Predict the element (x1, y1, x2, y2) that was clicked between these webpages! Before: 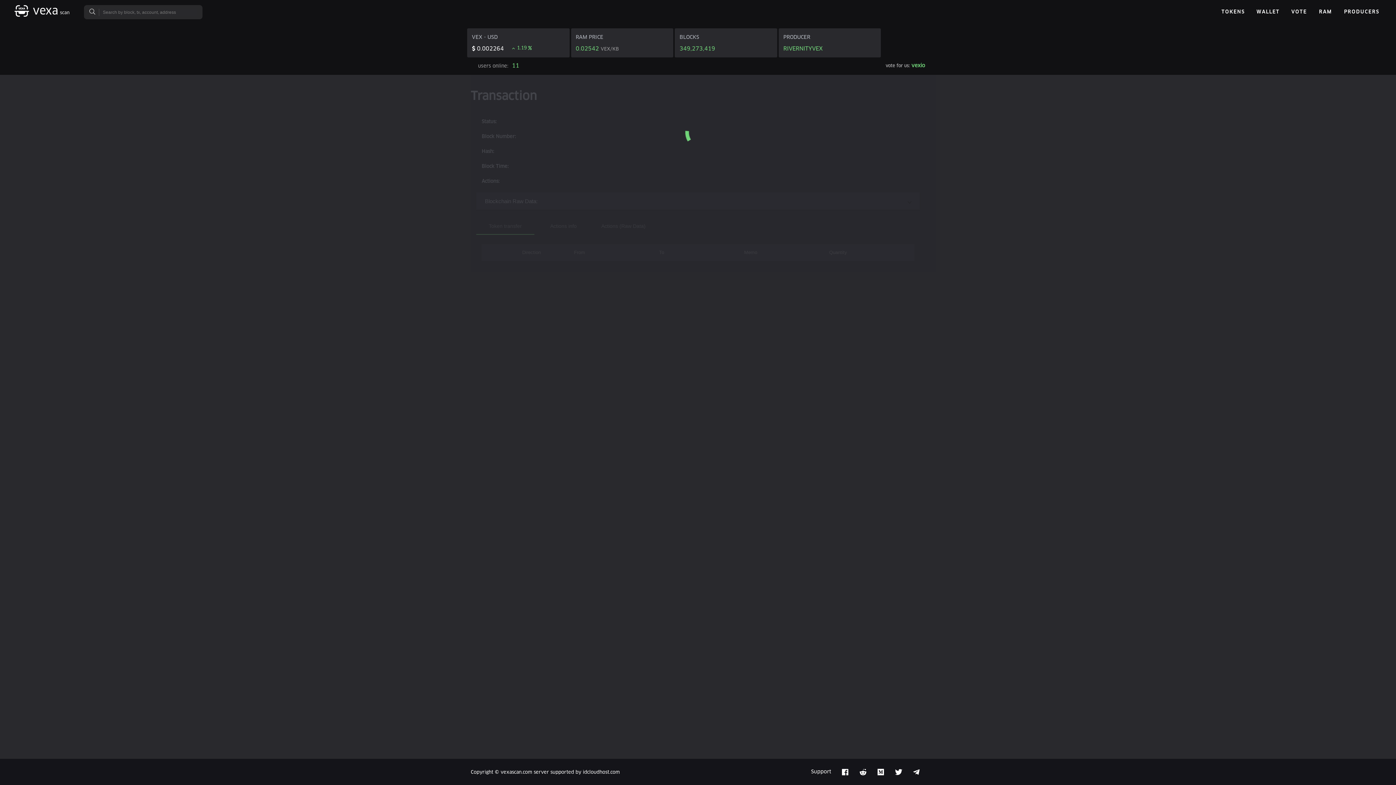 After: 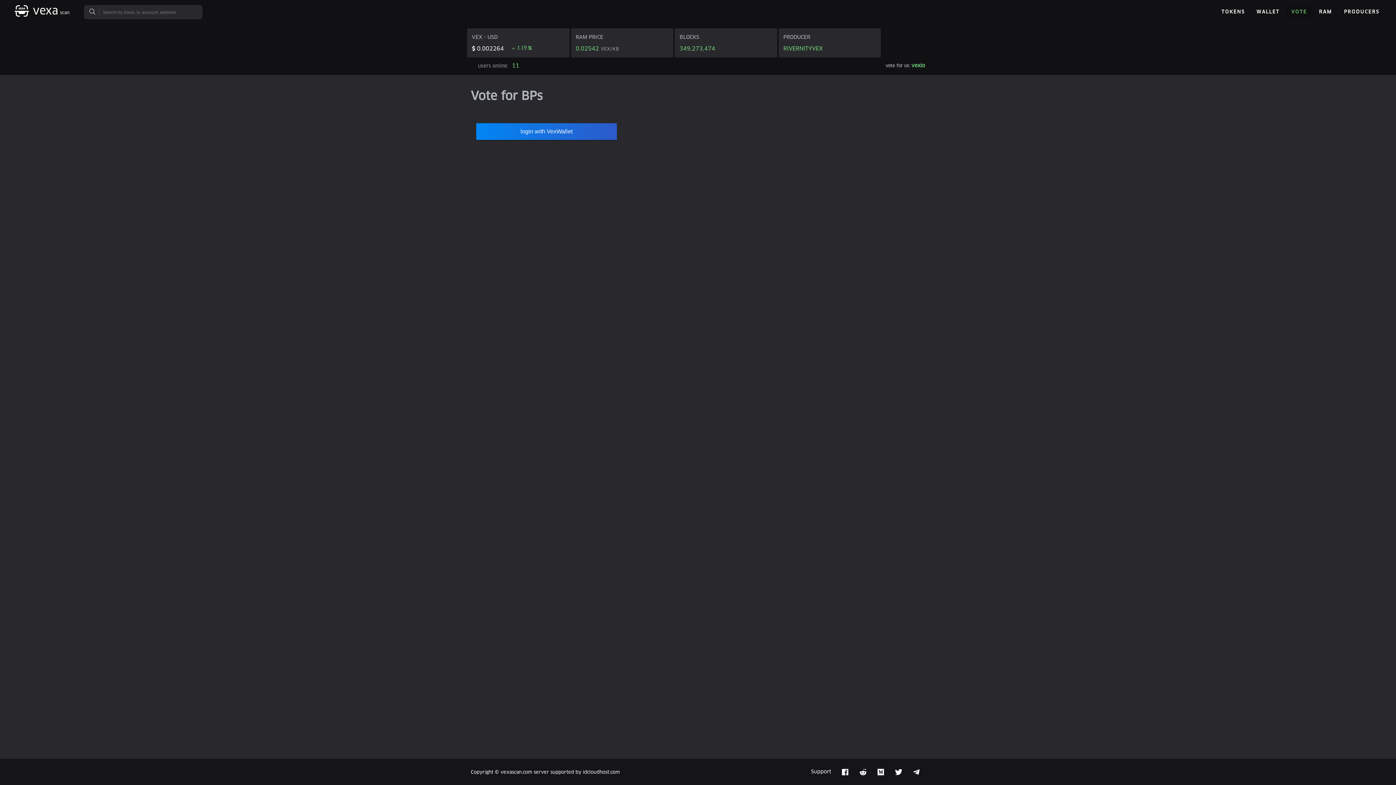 Action: bbox: (1285, 5, 1313, 18) label: VOTE